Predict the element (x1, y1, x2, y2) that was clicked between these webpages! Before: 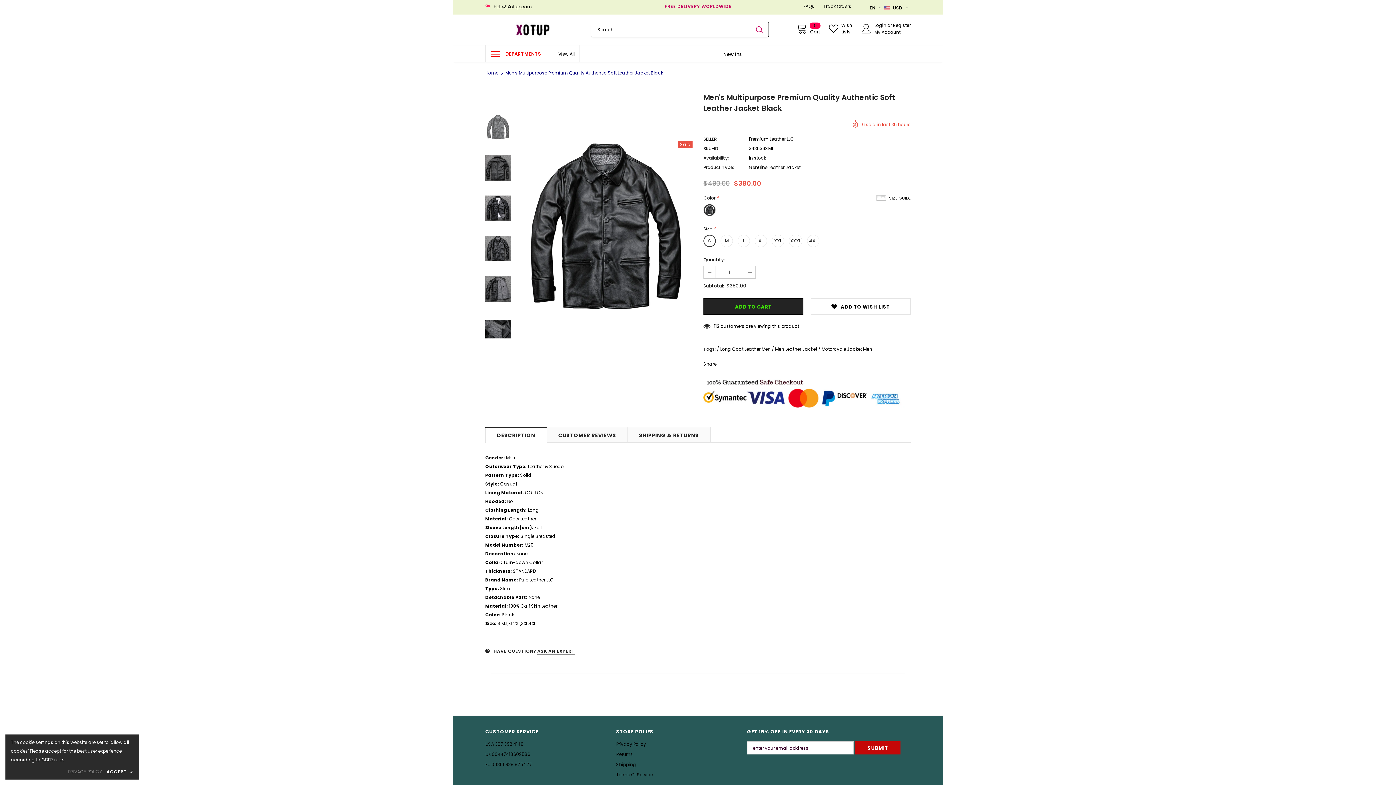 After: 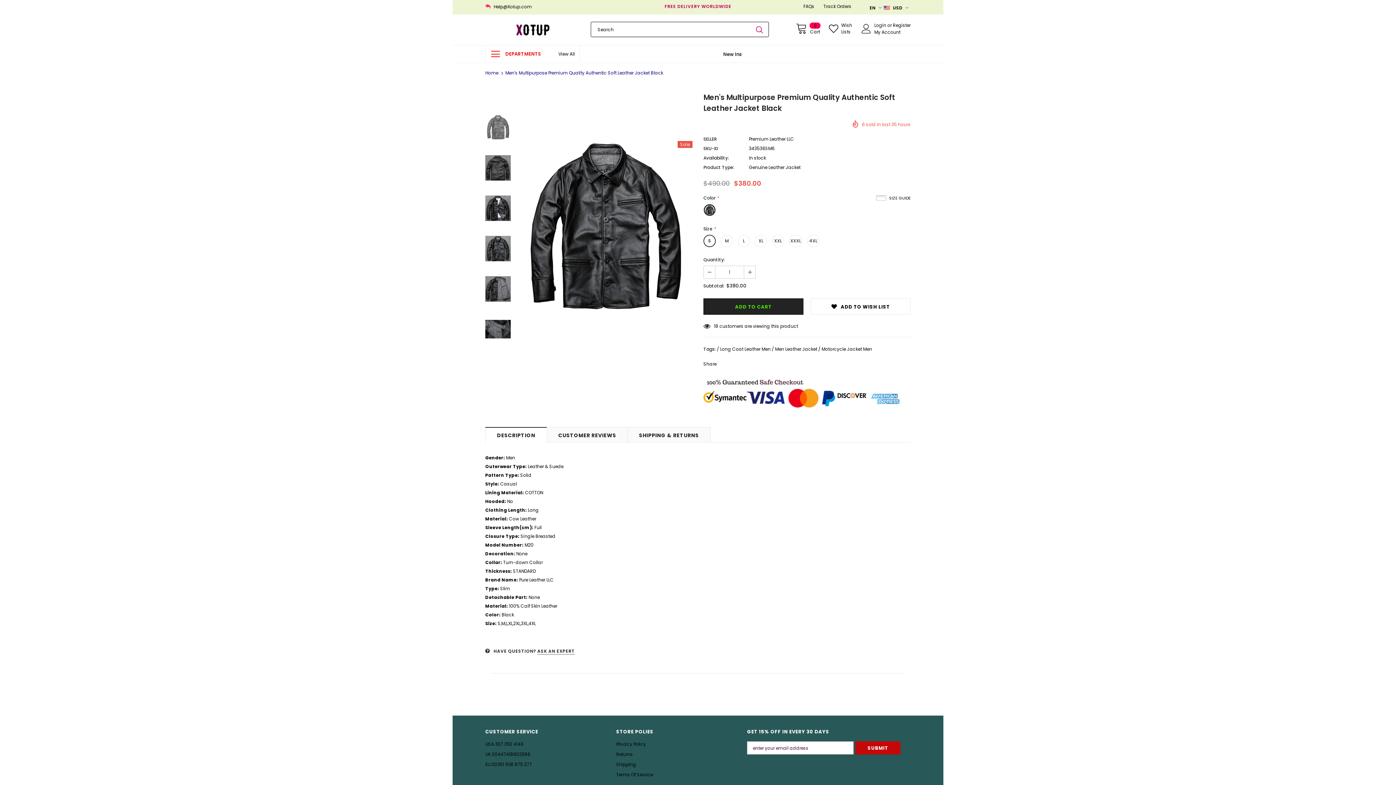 Action: label: ACCEPT ✔ bbox: (106, 768, 133, 776)